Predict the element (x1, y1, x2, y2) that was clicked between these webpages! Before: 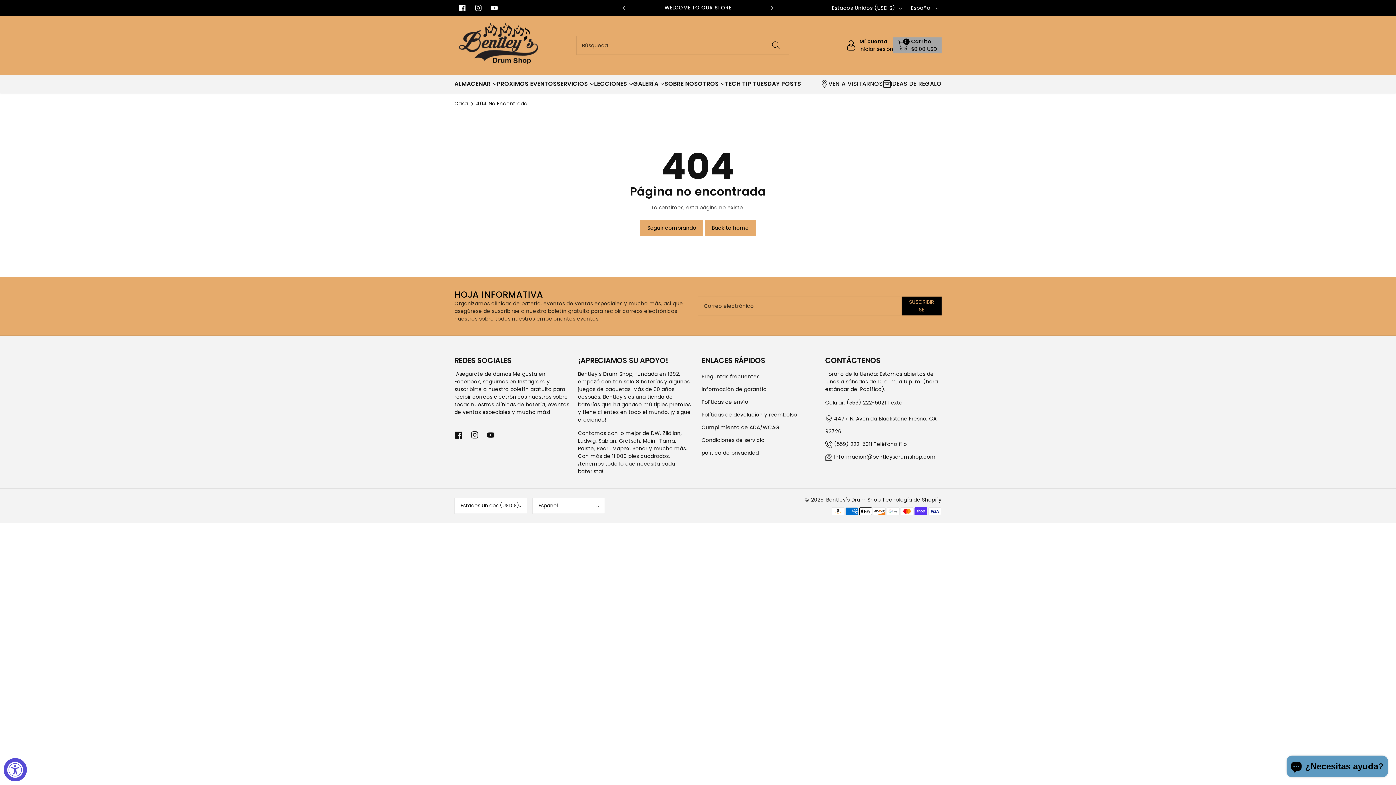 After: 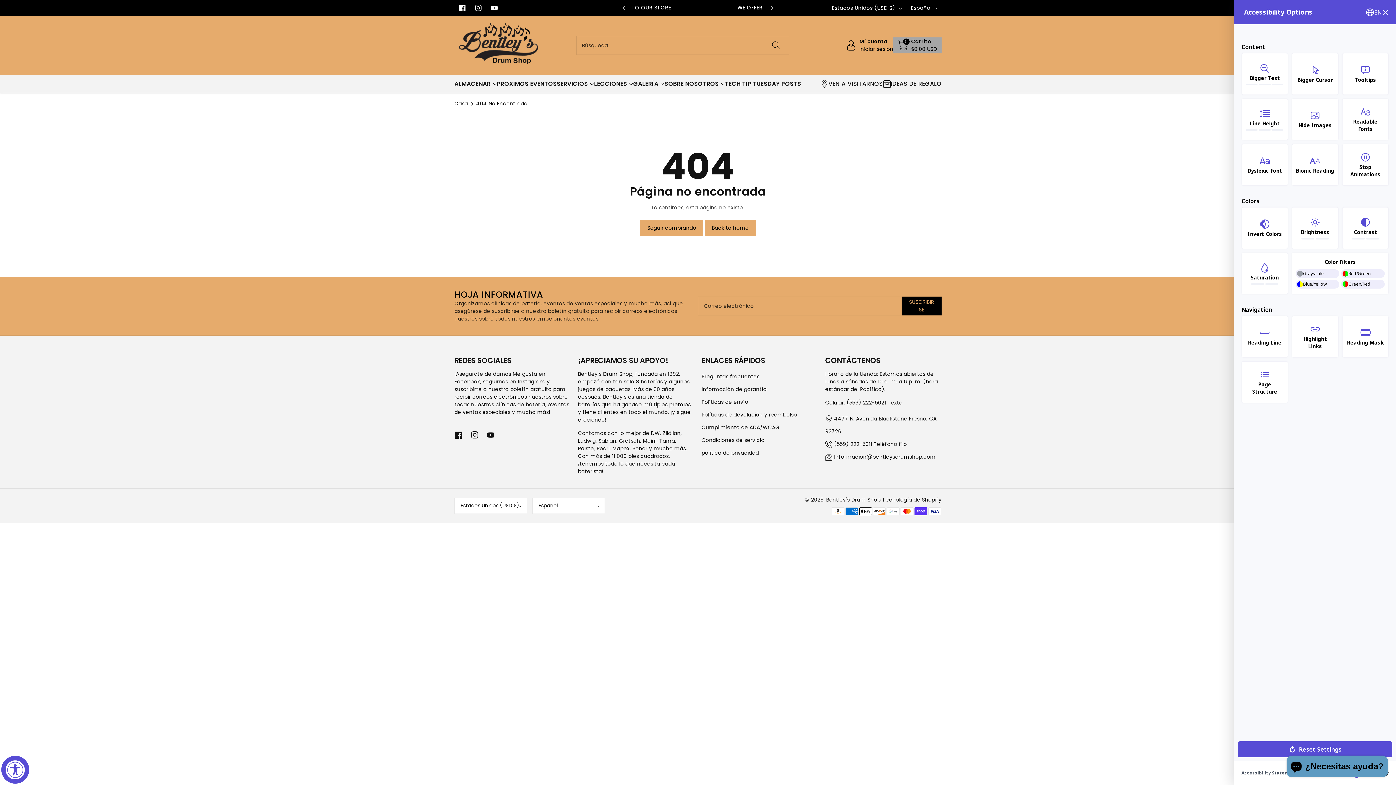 Action: label: Accessibility Widget, click to open bbox: (3, 758, 26, 781)